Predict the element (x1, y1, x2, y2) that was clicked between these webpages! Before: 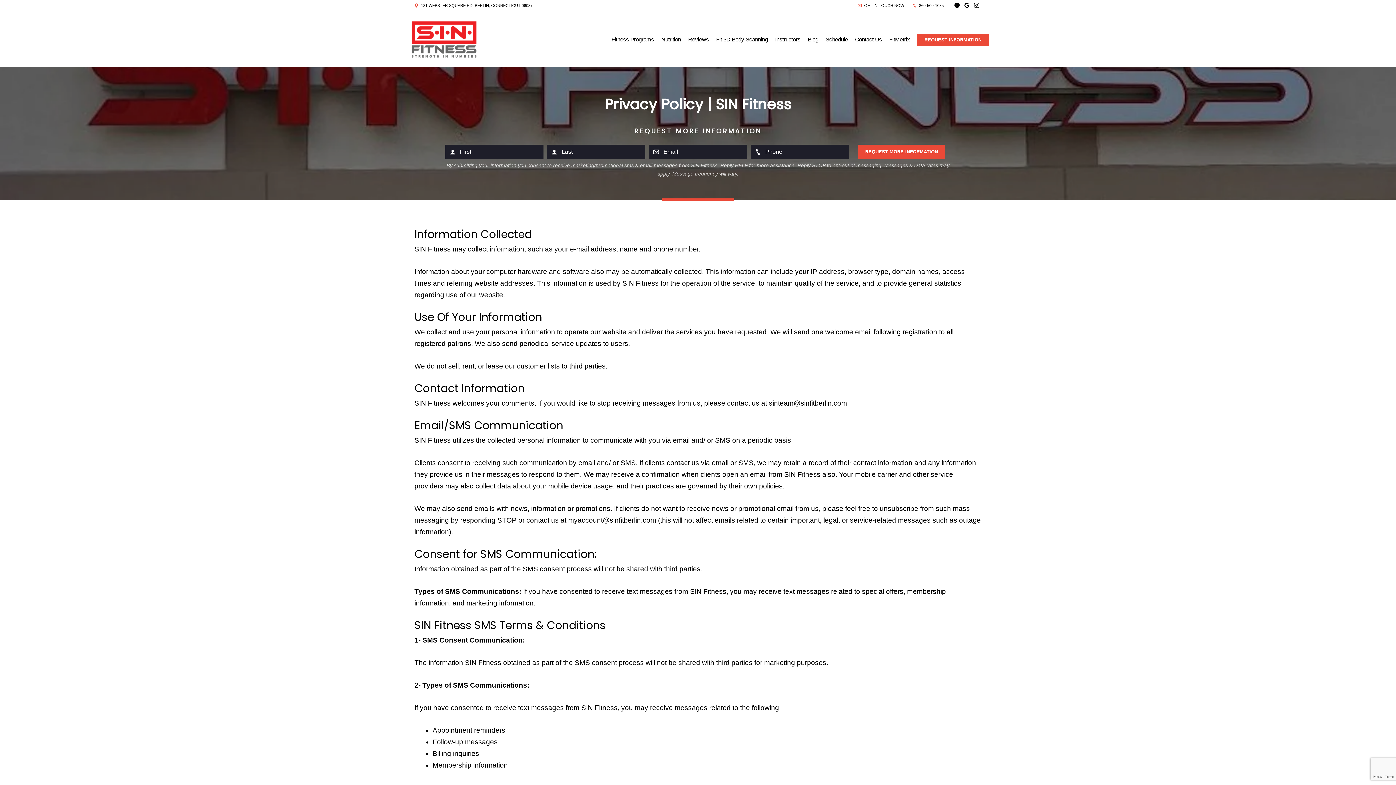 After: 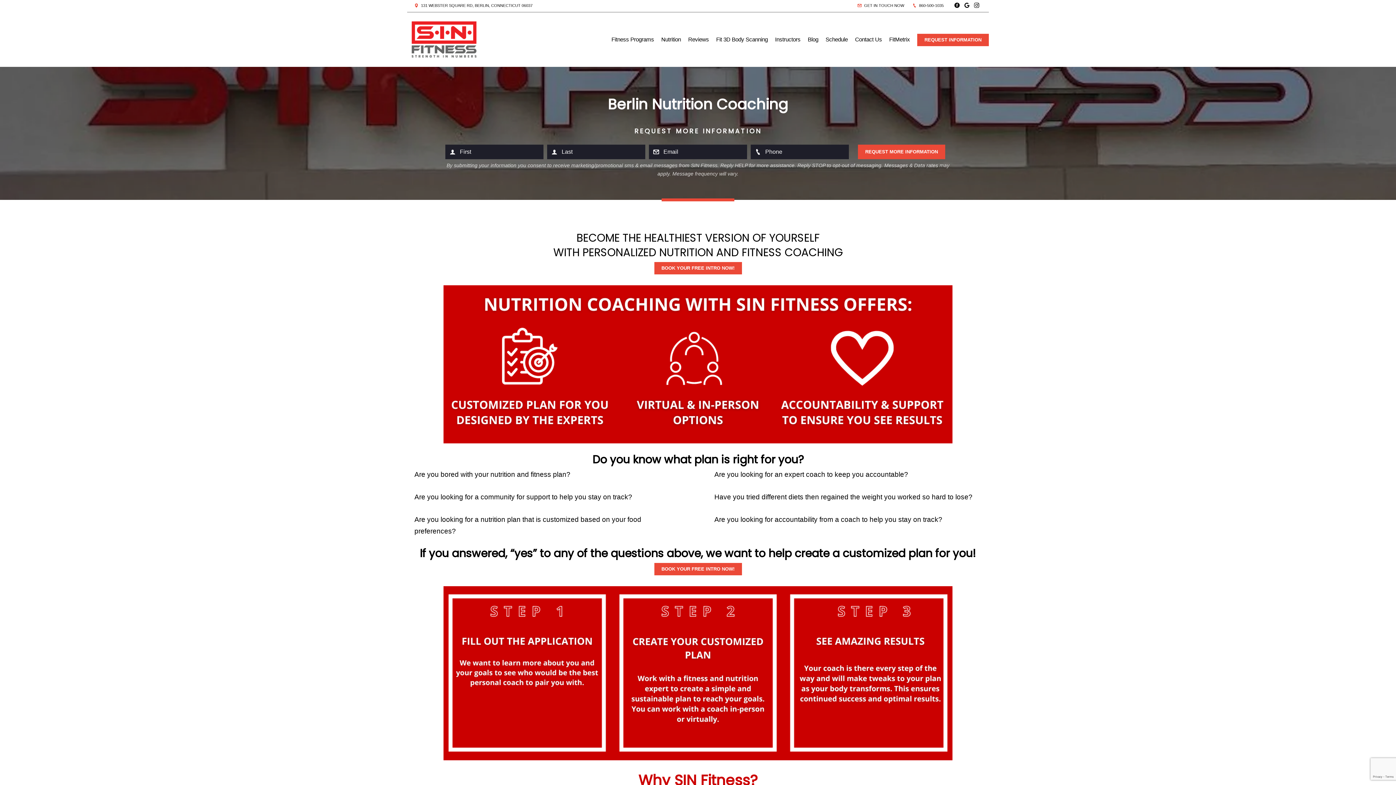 Action: label: Nutrition bbox: (657, 29, 684, 49)